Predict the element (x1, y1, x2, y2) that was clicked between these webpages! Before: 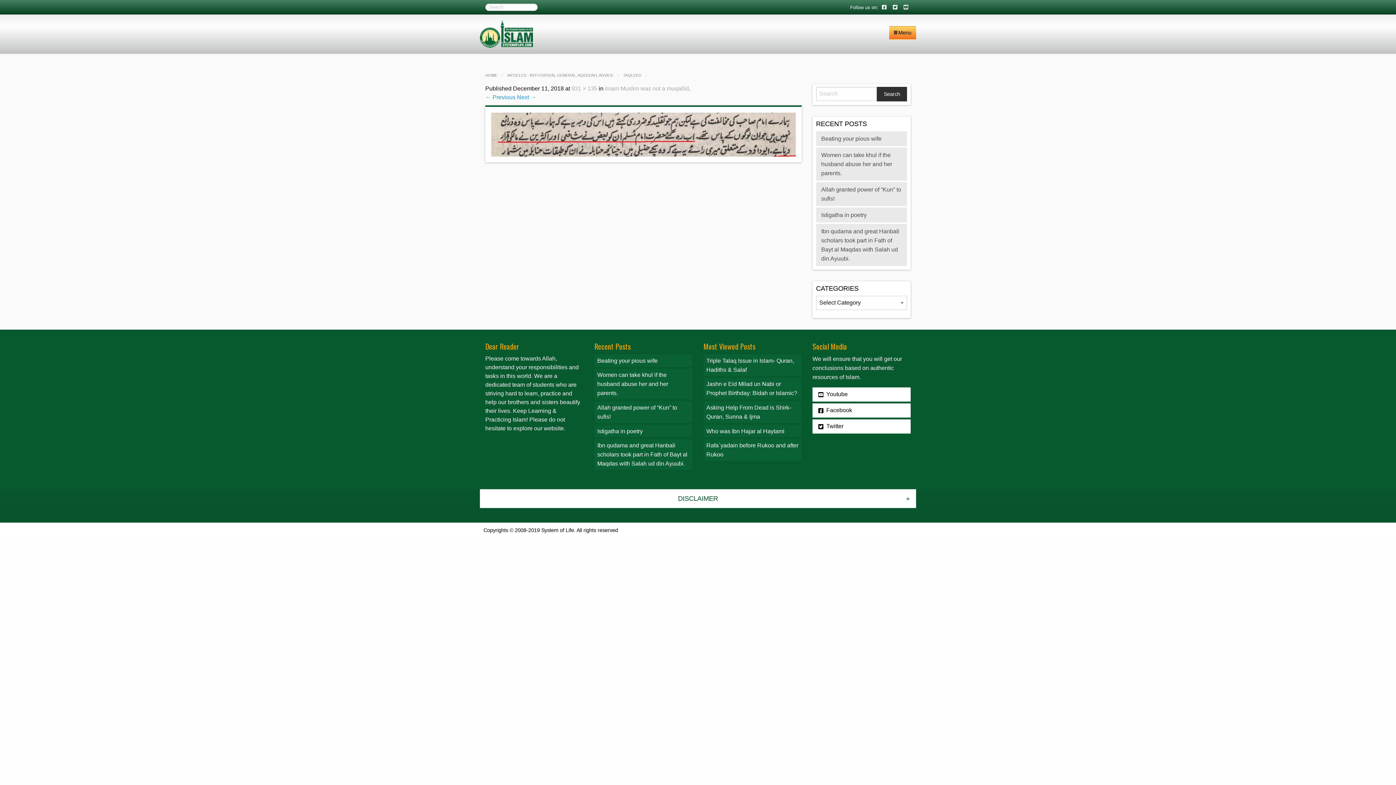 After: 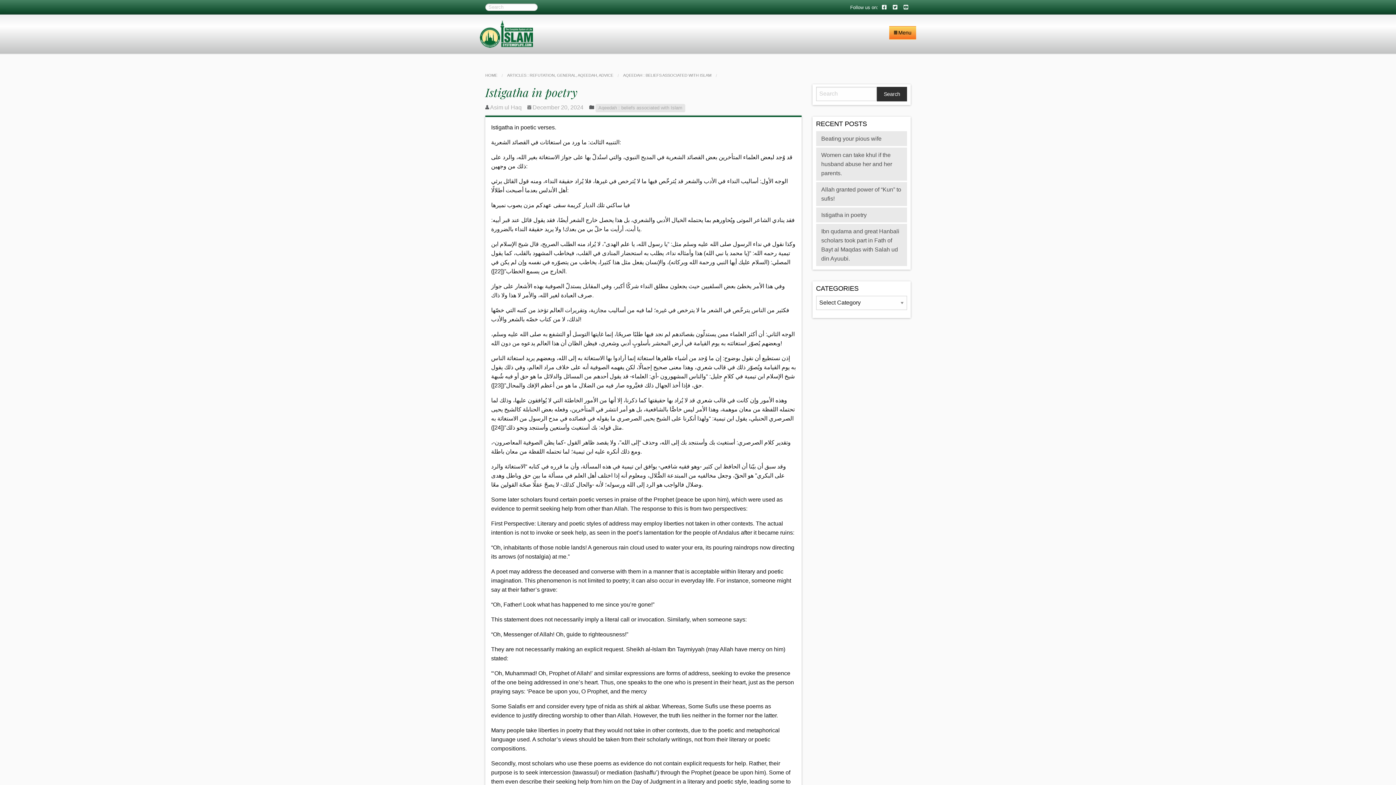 Action: label: Istigatha in poetry bbox: (821, 211, 866, 218)